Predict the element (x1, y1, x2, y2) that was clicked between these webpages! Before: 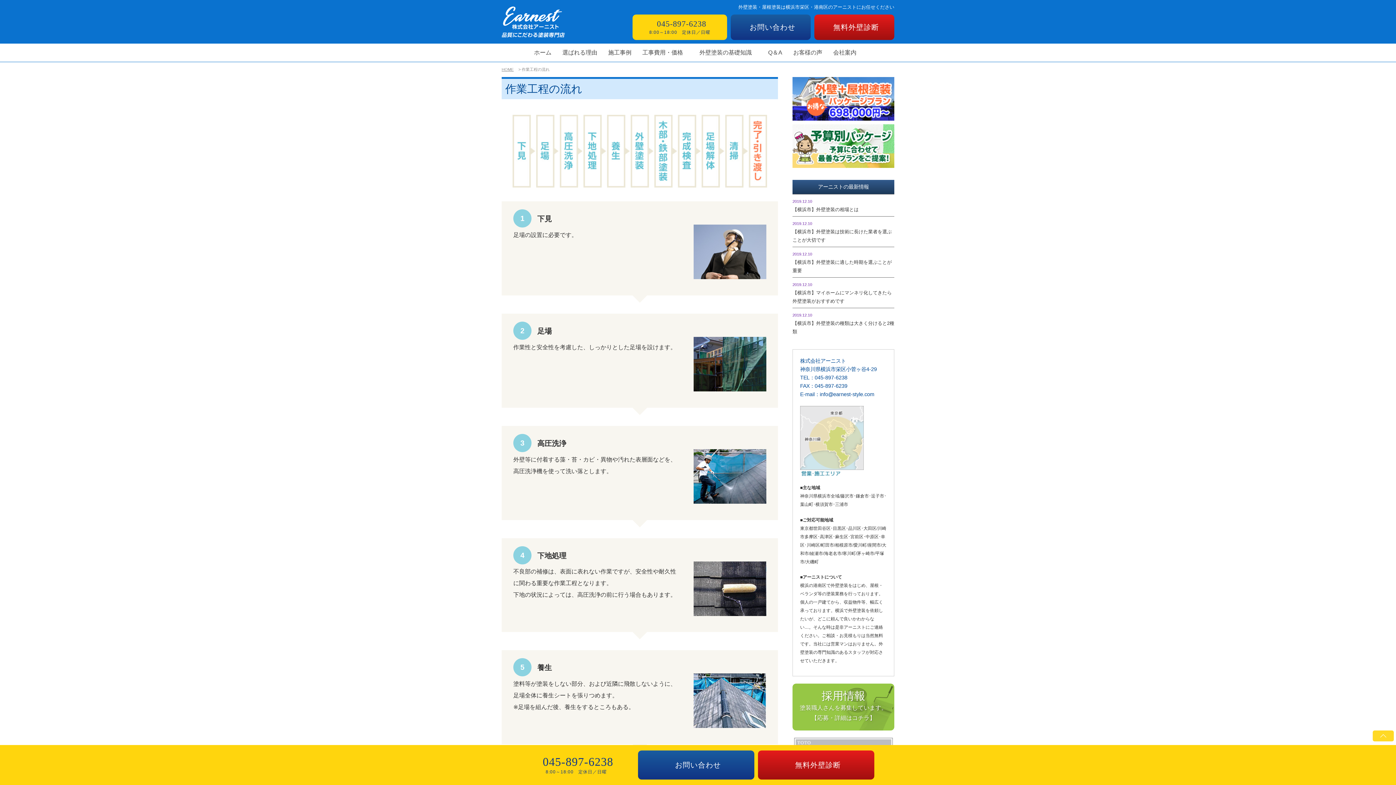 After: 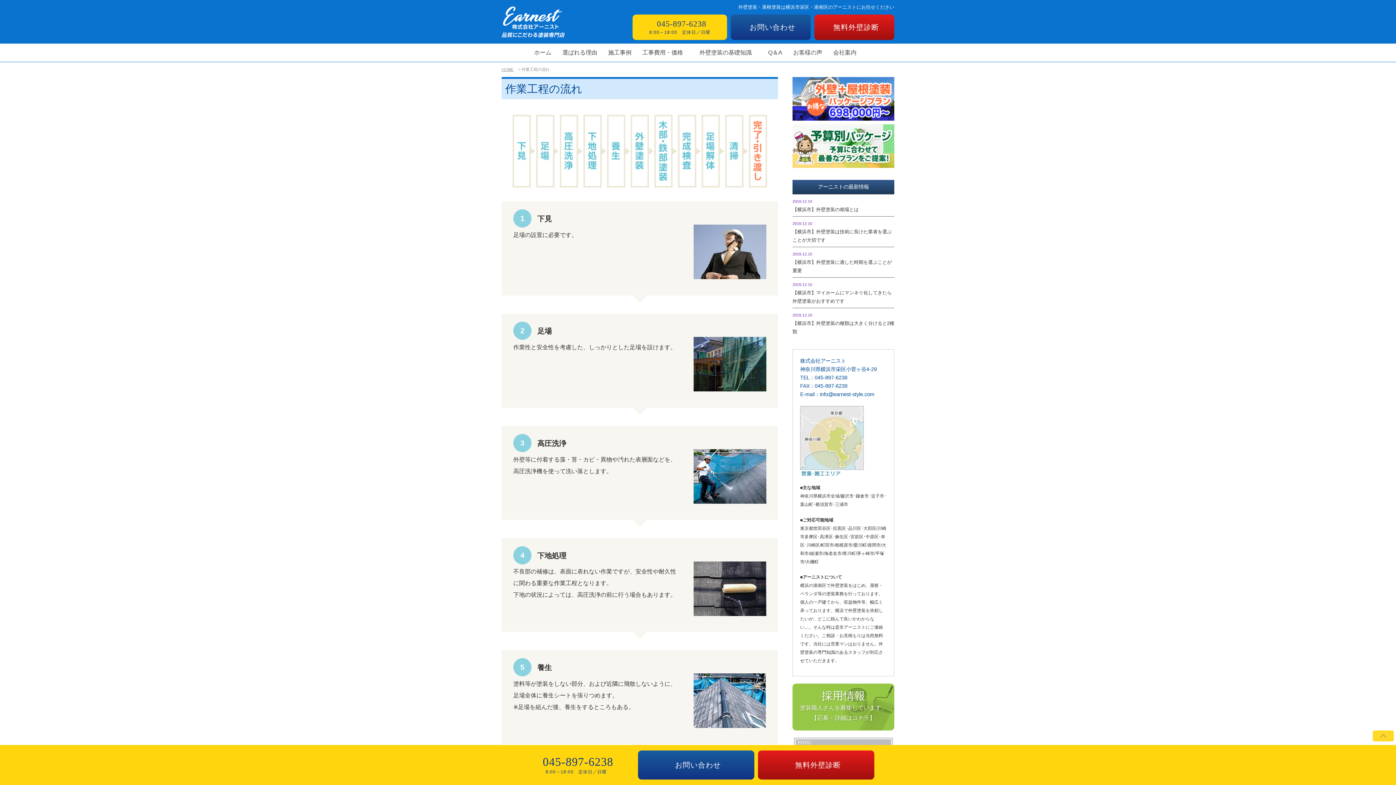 Action: bbox: (1373, 730, 1394, 741)